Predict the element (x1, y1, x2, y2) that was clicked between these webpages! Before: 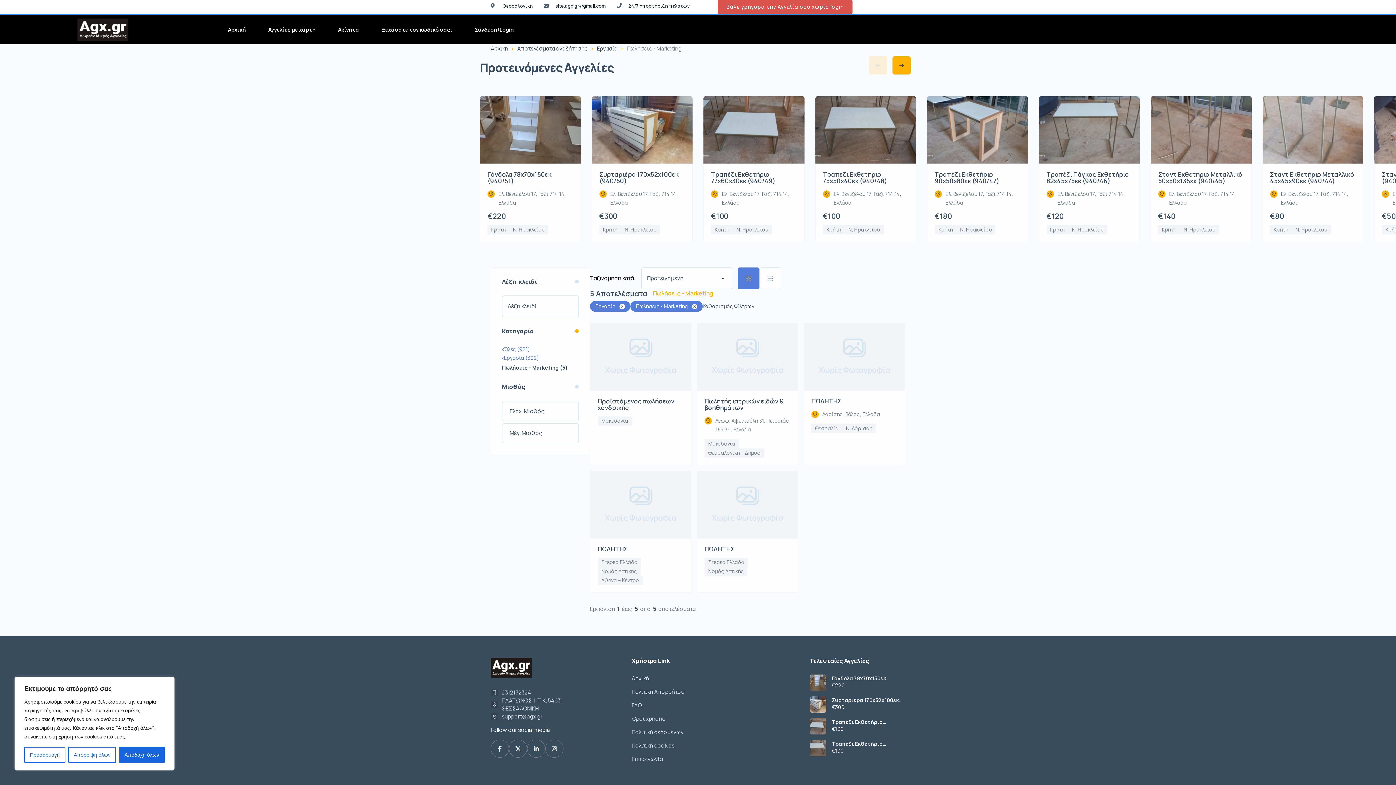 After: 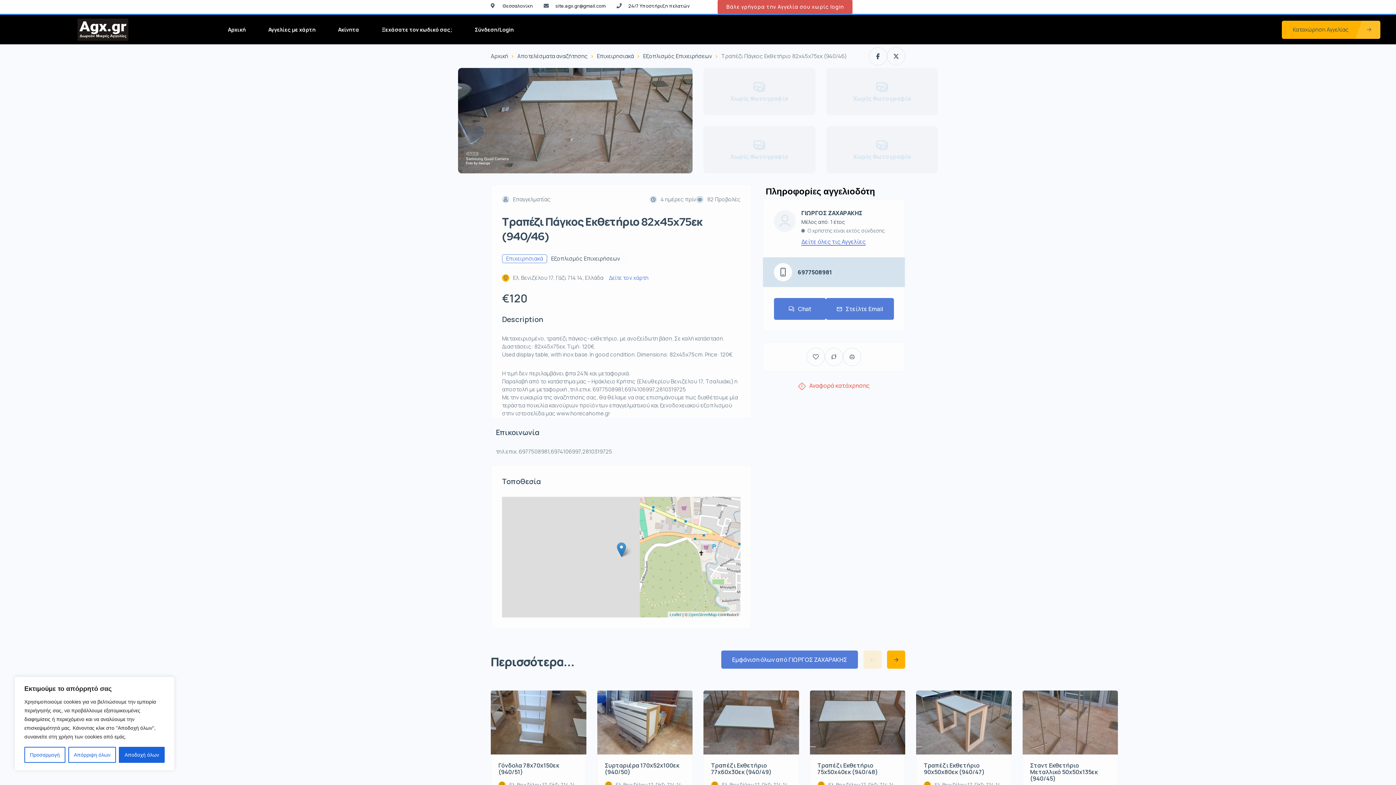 Action: label: Τραπέζι Πάγκος Εκθετήριο 82x45x75εκ (940/46)
Ελ. Βενιζέλου 17, Γάζι 714 14, Ελλάδα
€120
Κρήτη
Ν. Ηρακλείου bbox: (1039, 96, 1140, 242)